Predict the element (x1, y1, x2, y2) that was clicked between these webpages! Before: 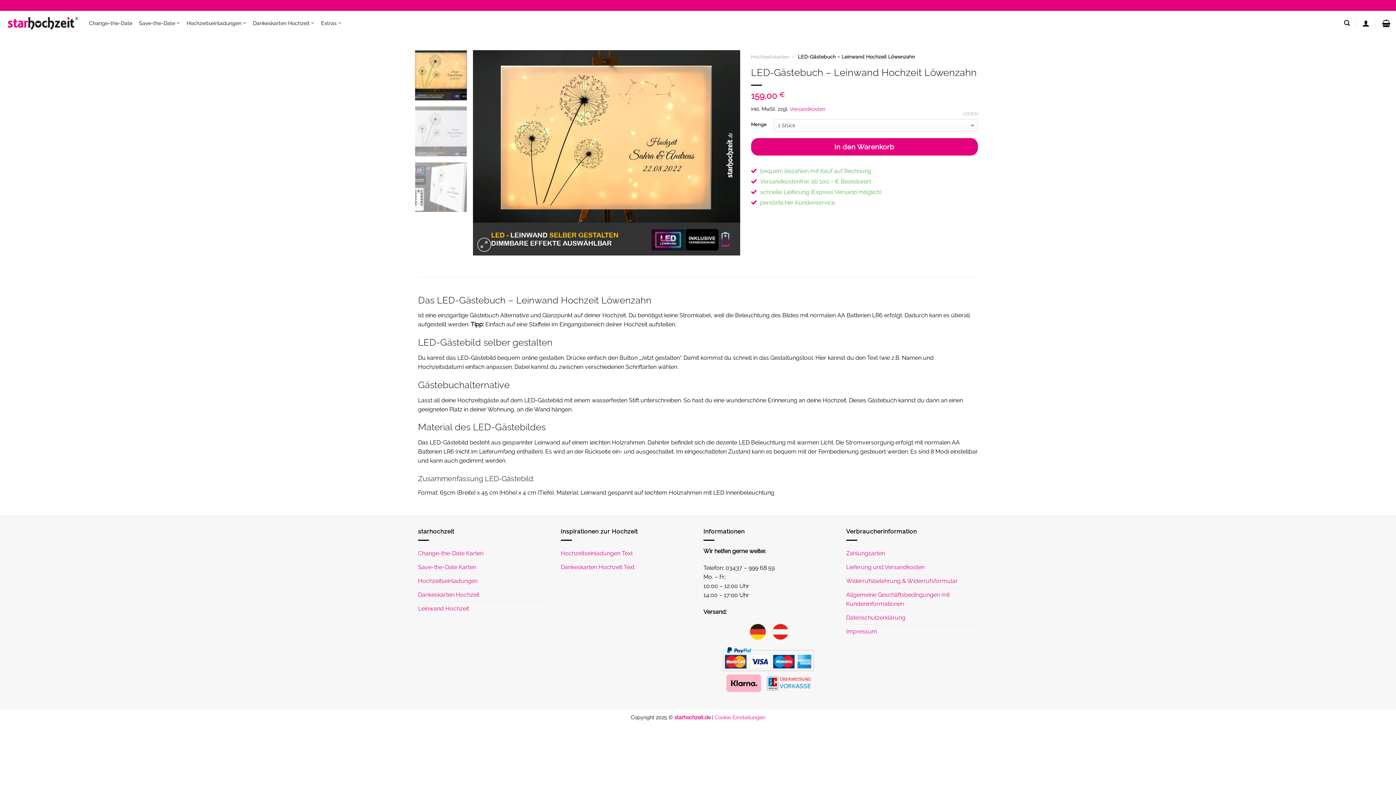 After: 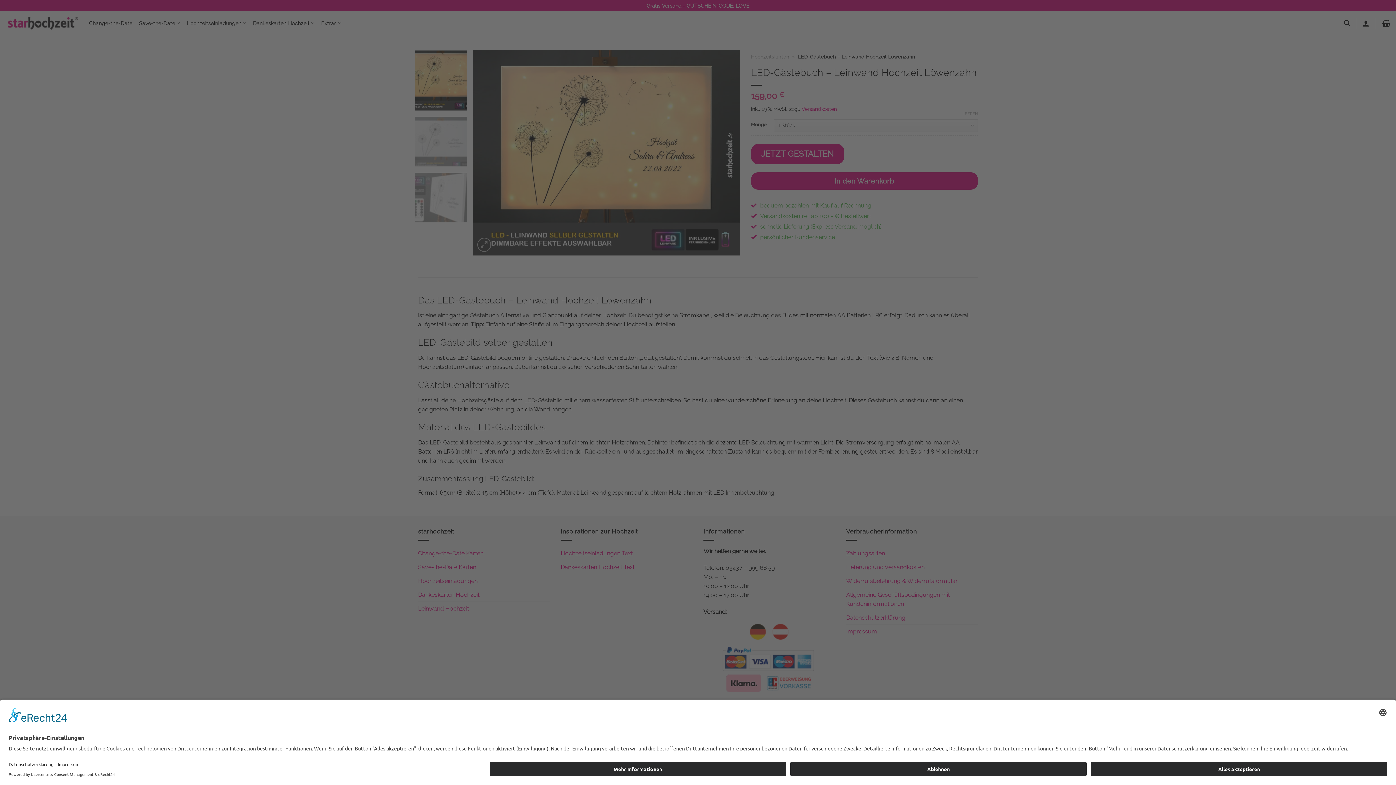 Action: bbox: (414, 106, 467, 156)